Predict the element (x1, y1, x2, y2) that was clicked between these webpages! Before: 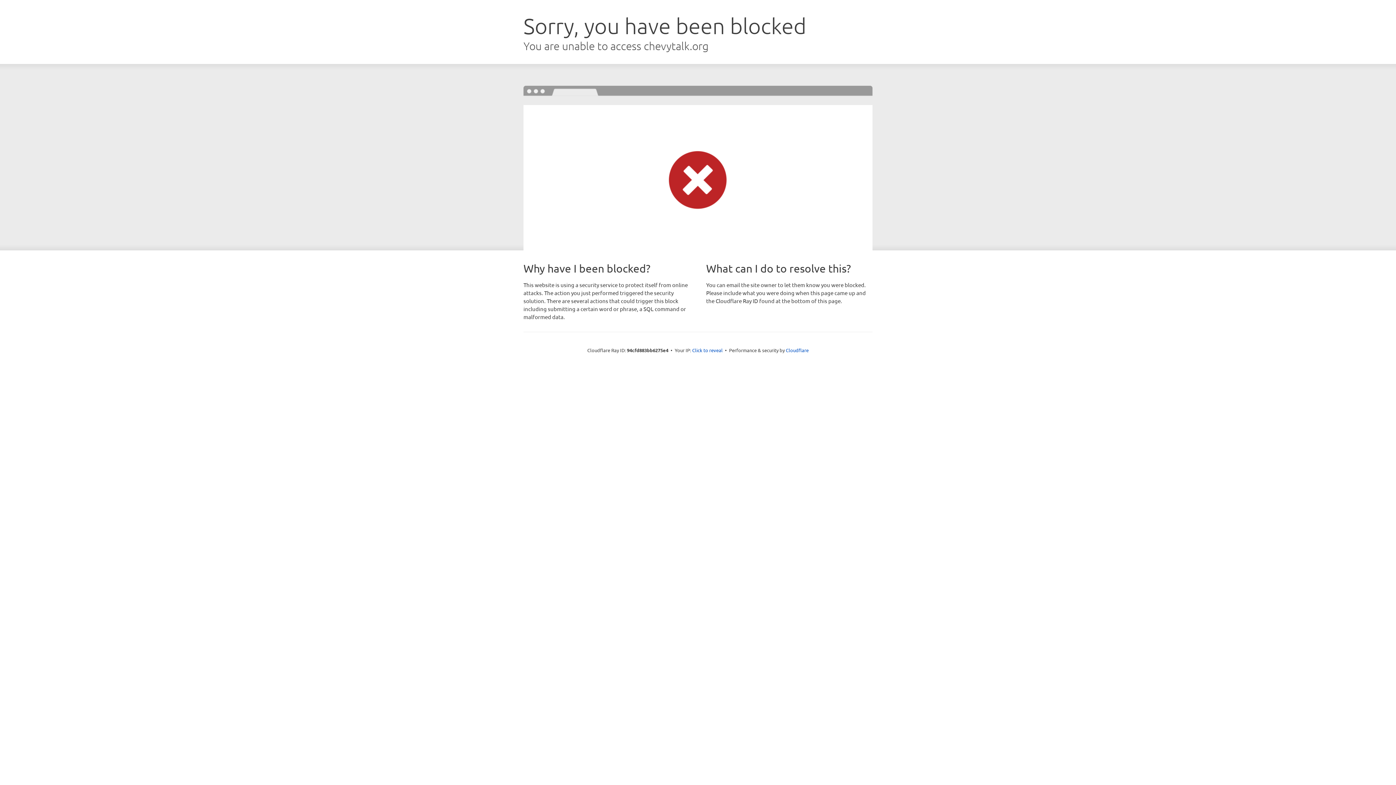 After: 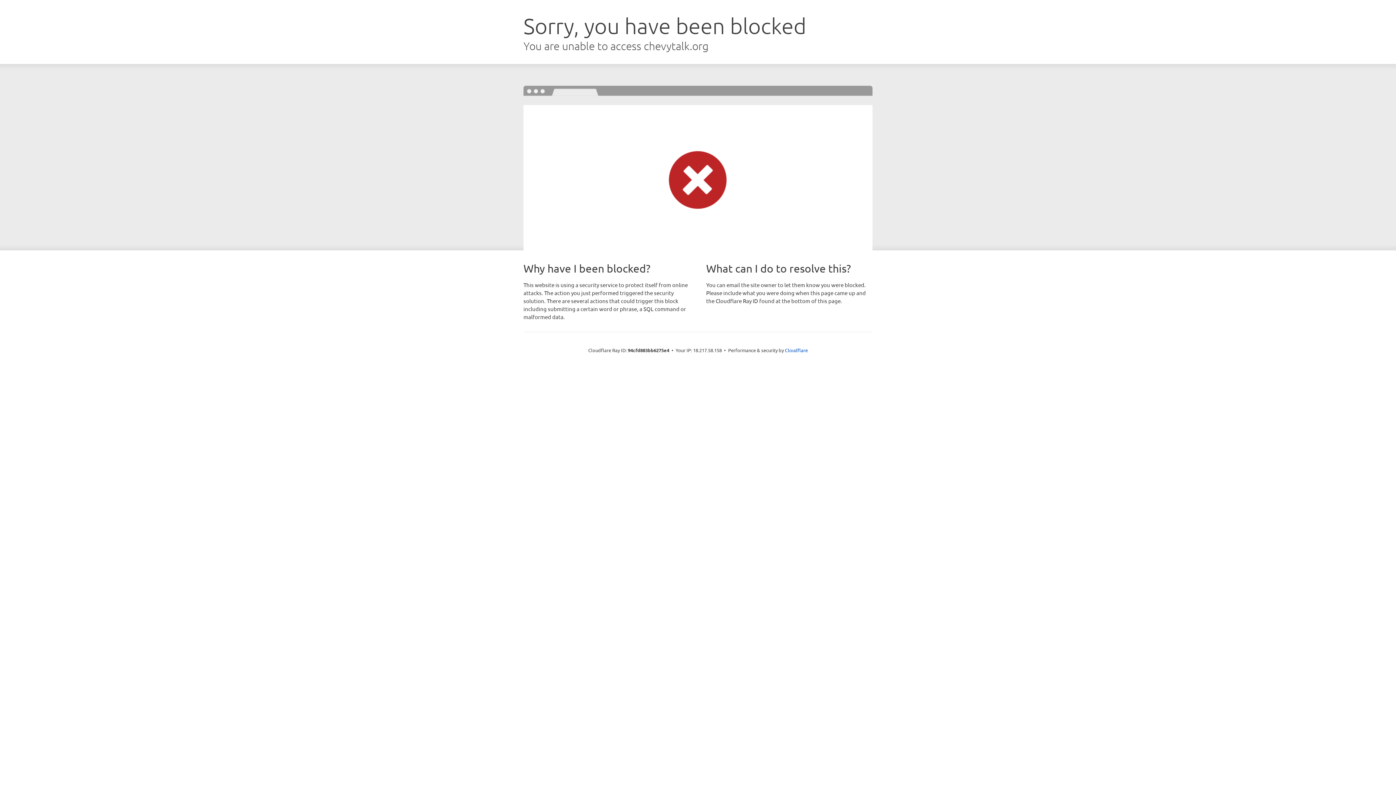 Action: bbox: (692, 346, 722, 353) label: Click to reveal